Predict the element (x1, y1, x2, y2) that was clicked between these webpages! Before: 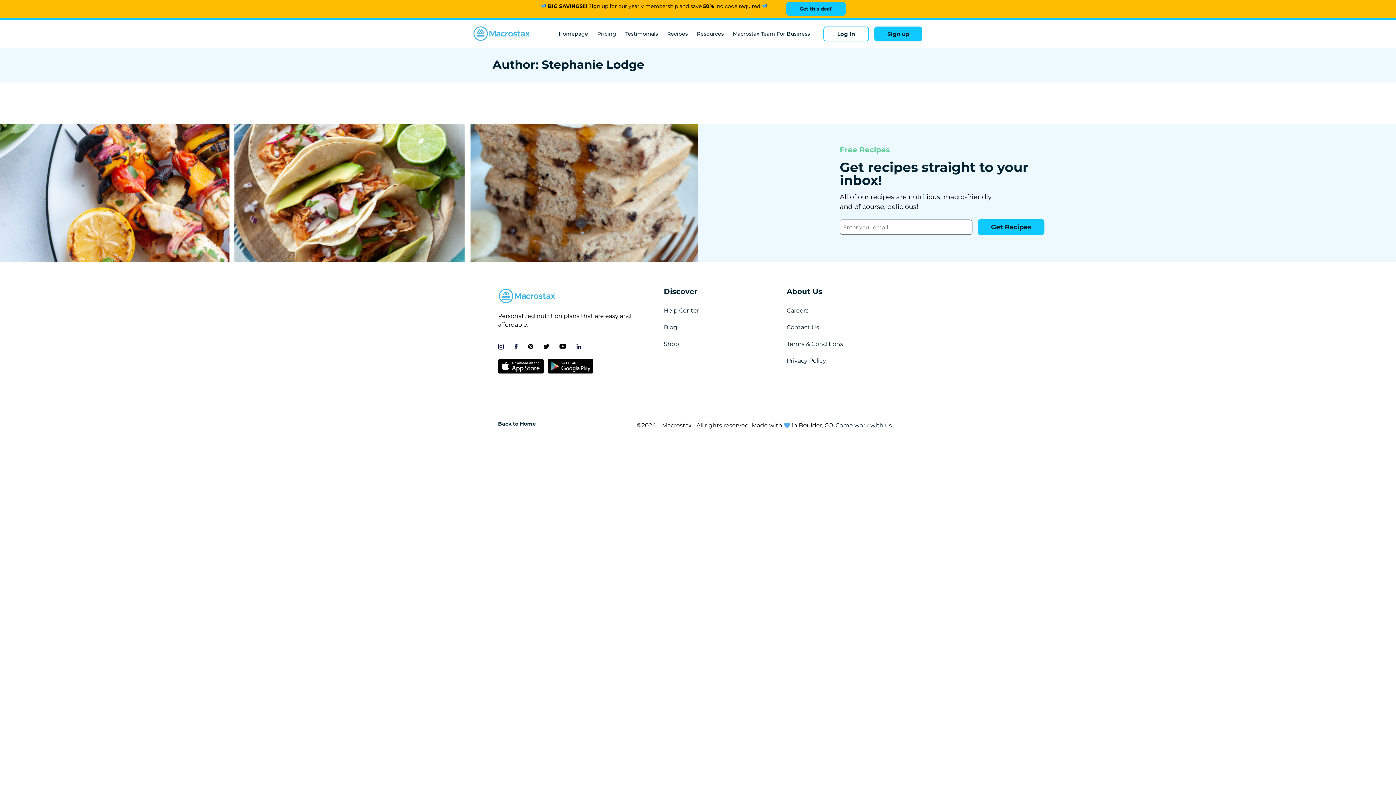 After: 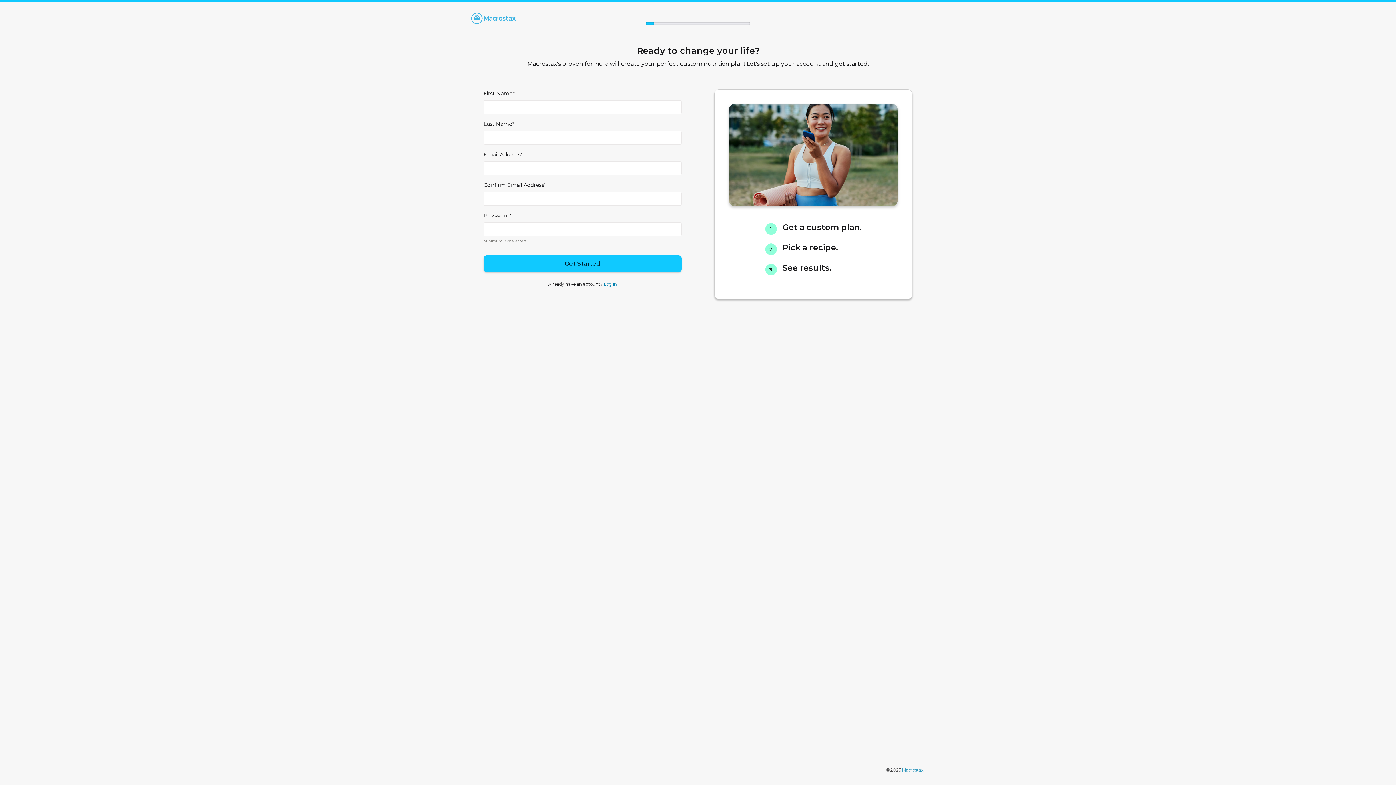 Action: bbox: (874, 26, 922, 41) label: Sign up